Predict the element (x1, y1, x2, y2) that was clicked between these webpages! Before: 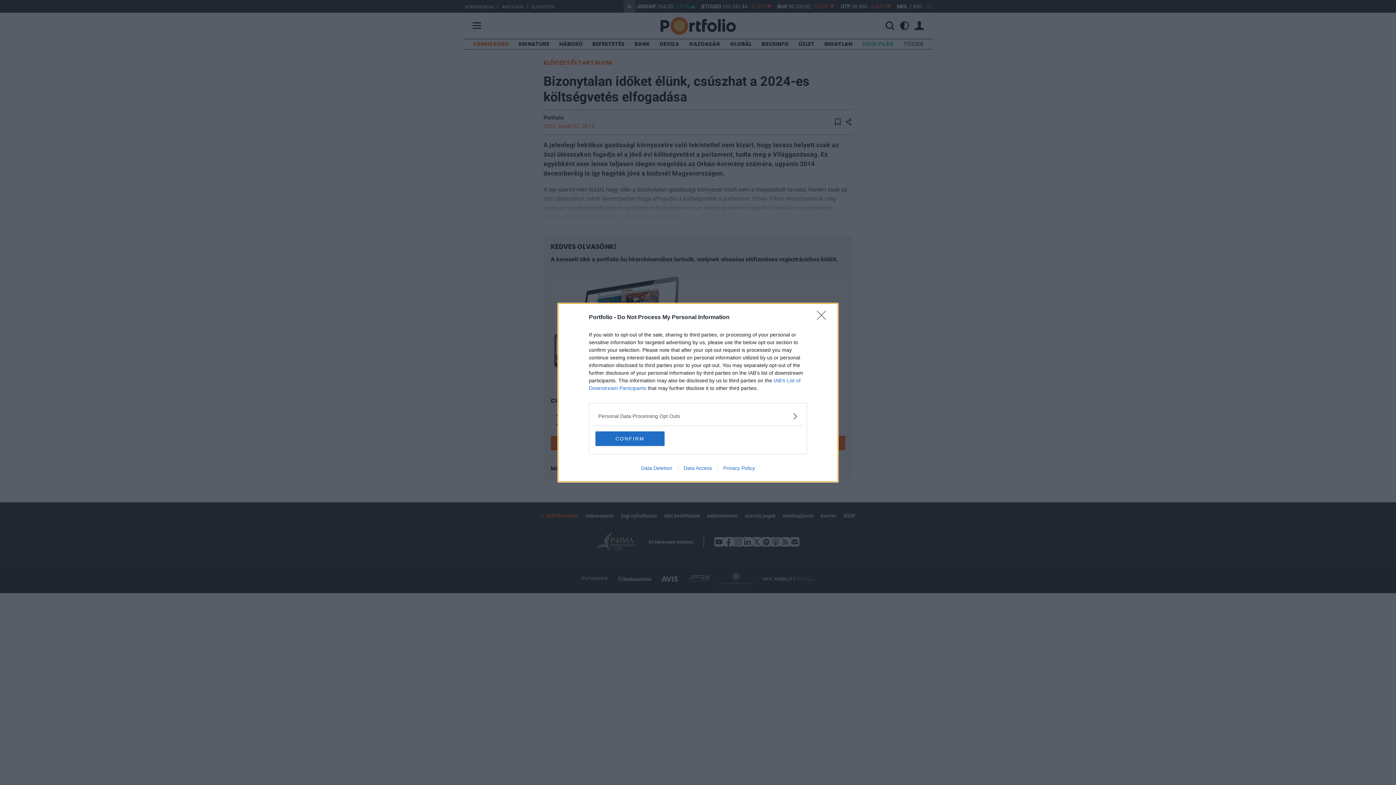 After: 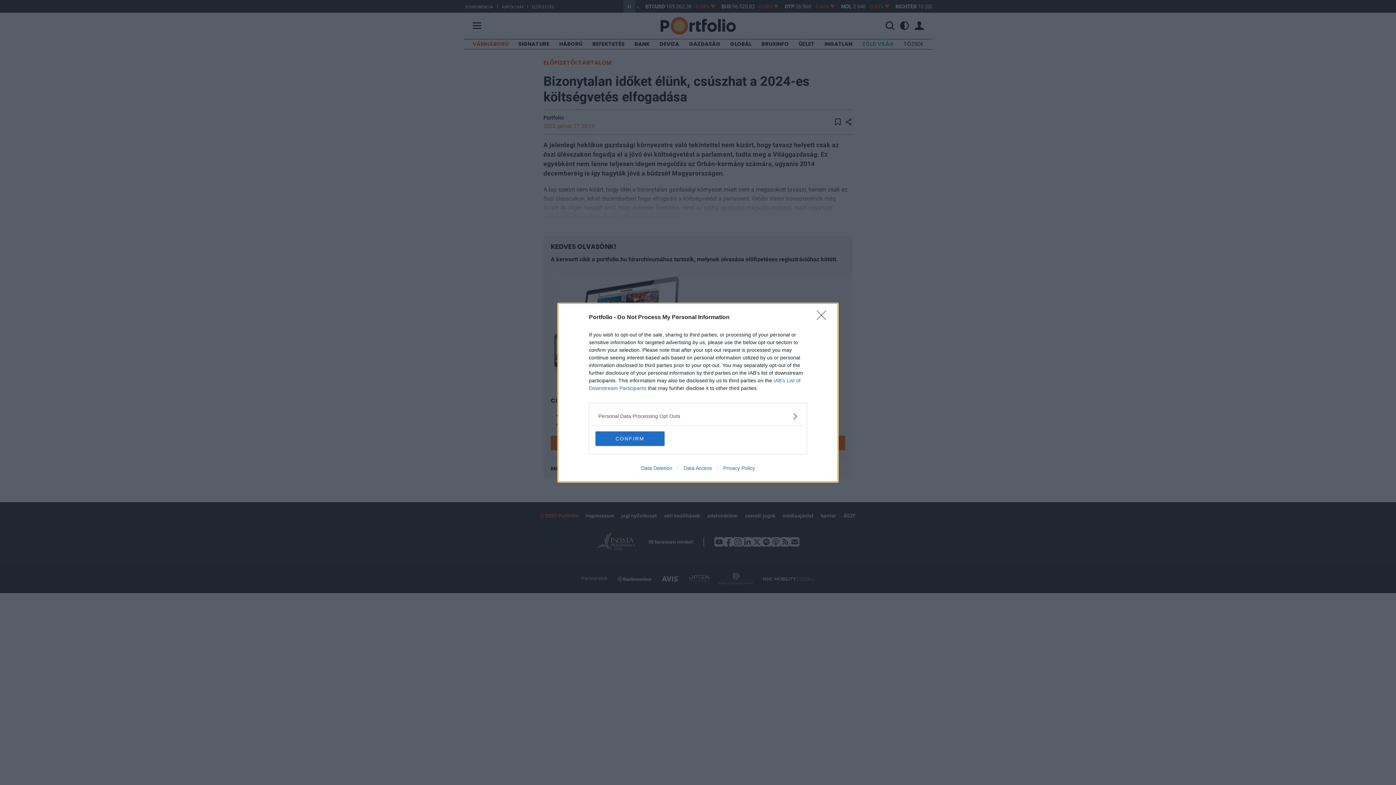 Action: bbox: (635, 465, 678, 471) label: Data Deletion